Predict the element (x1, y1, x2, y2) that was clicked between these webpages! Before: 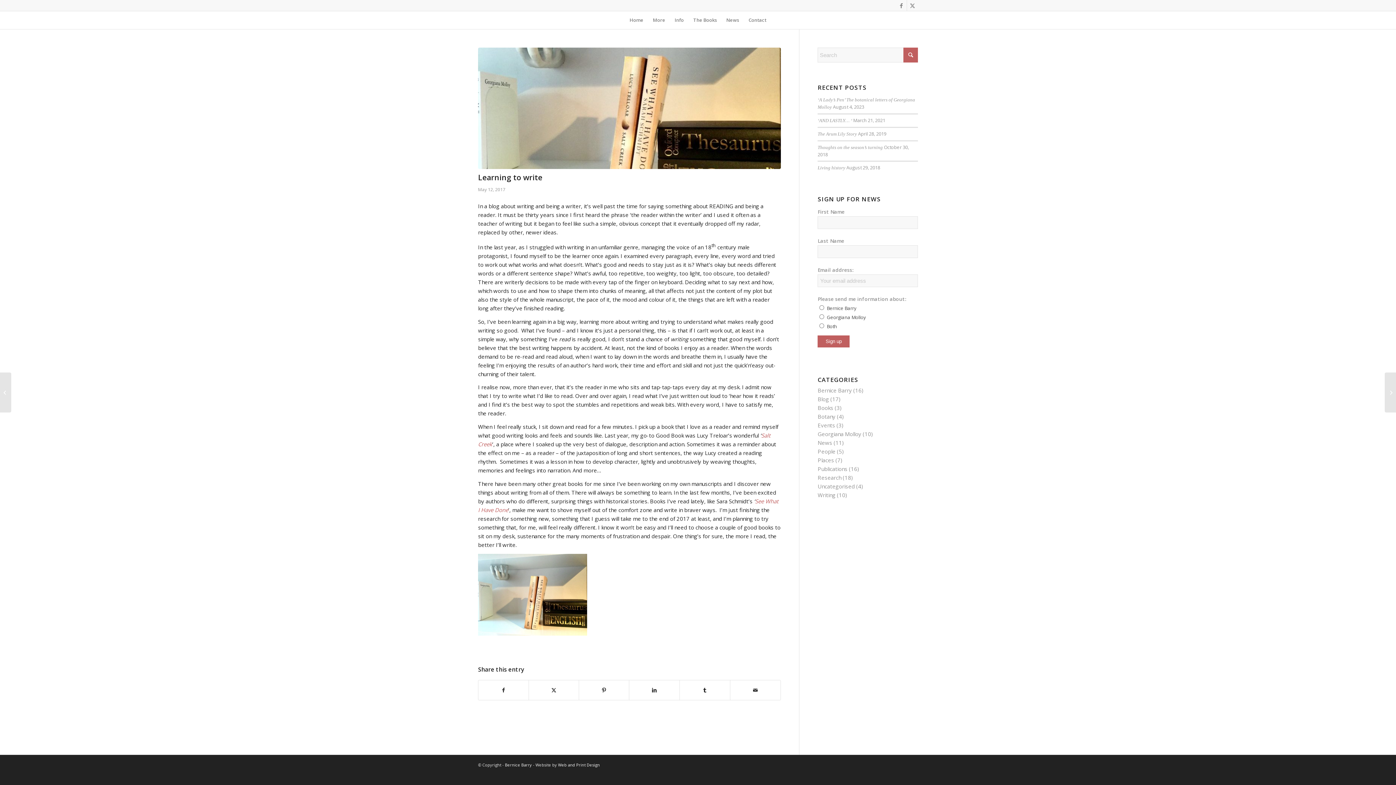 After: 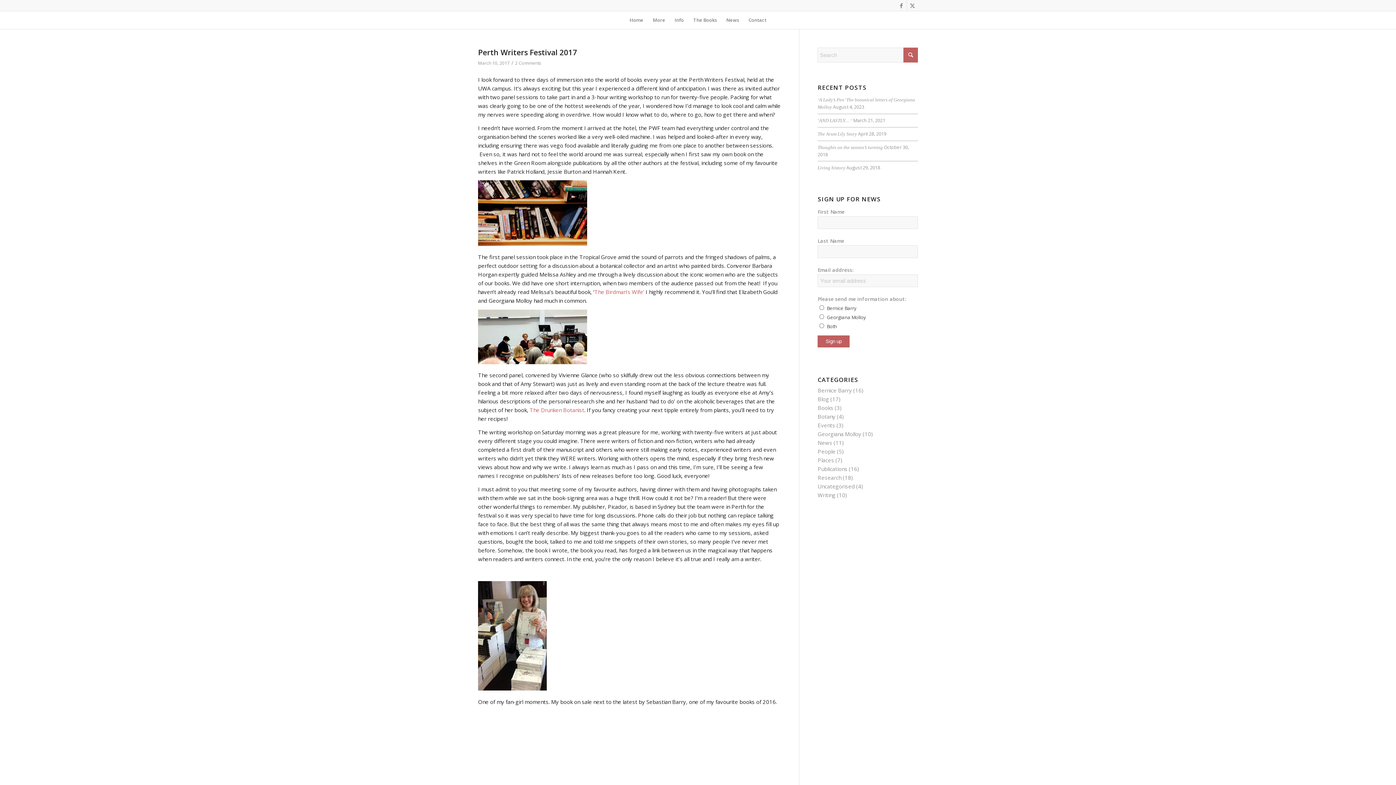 Action: label: Events bbox: (817, 421, 835, 428)